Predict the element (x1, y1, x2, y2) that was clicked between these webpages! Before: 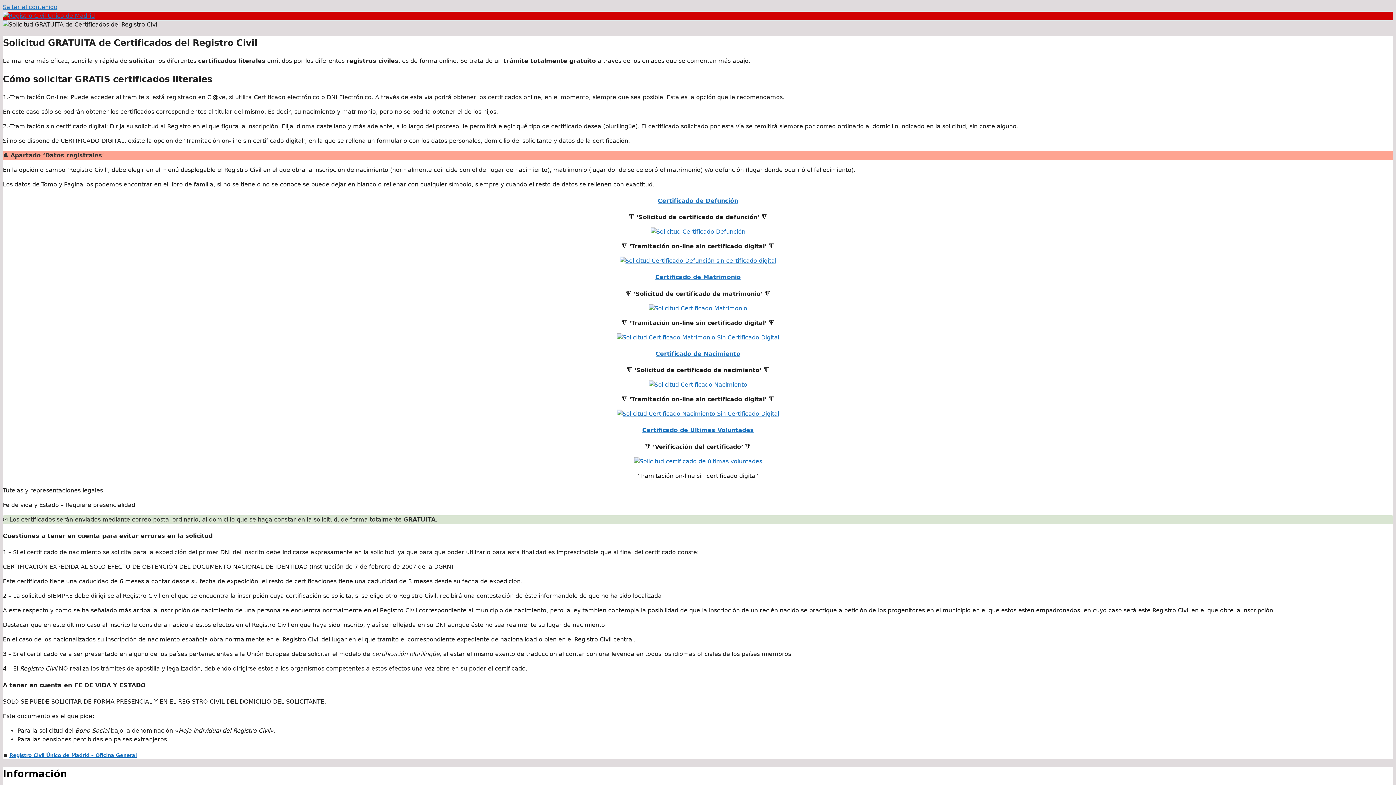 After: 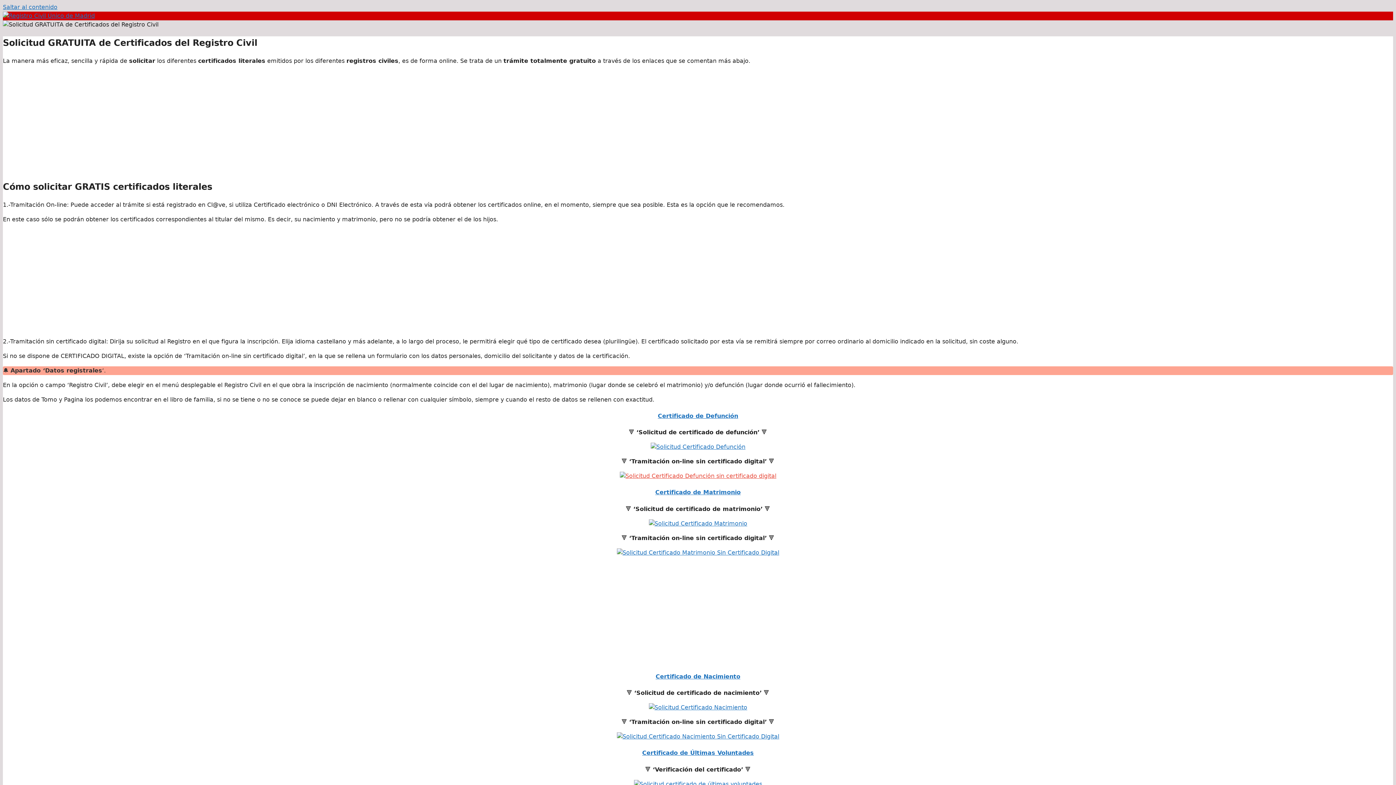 Action: bbox: (619, 257, 776, 264)